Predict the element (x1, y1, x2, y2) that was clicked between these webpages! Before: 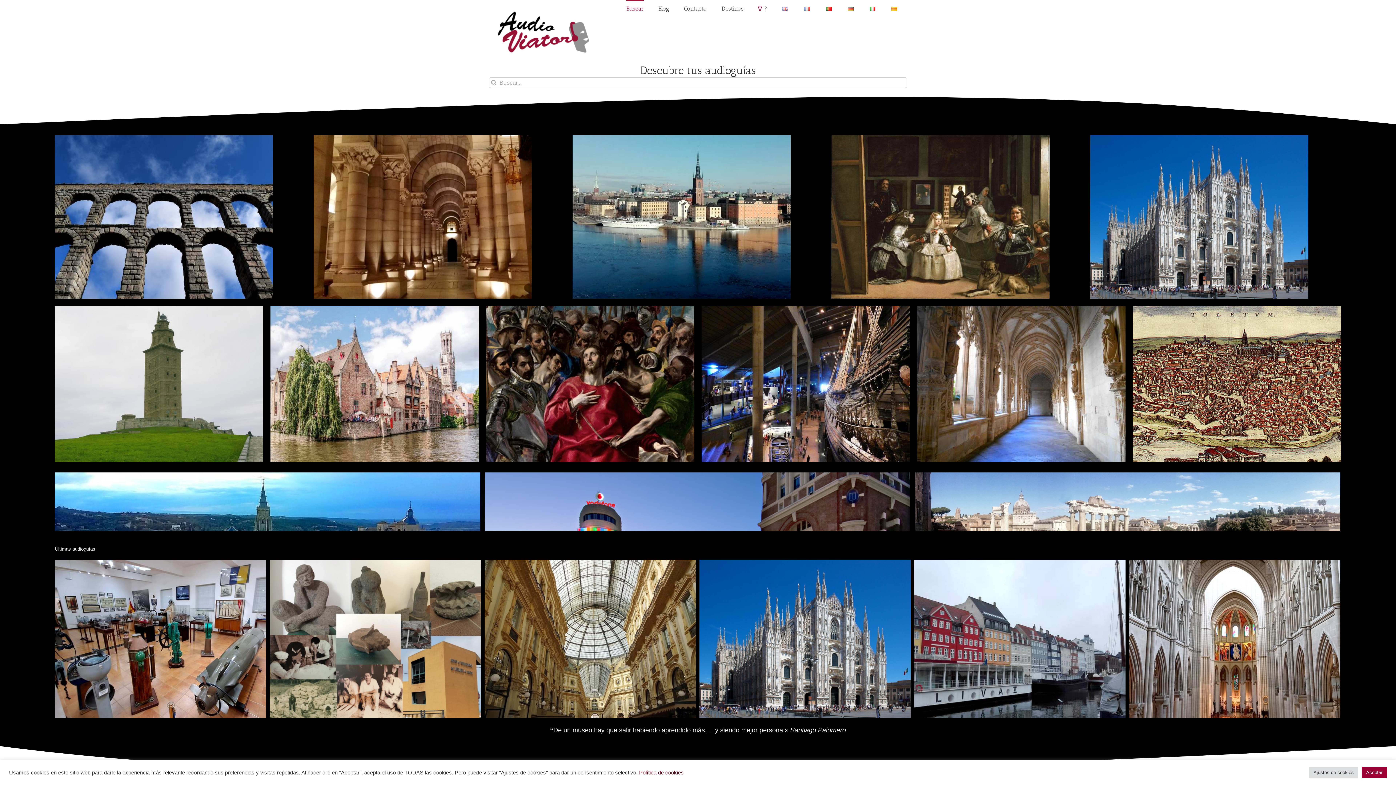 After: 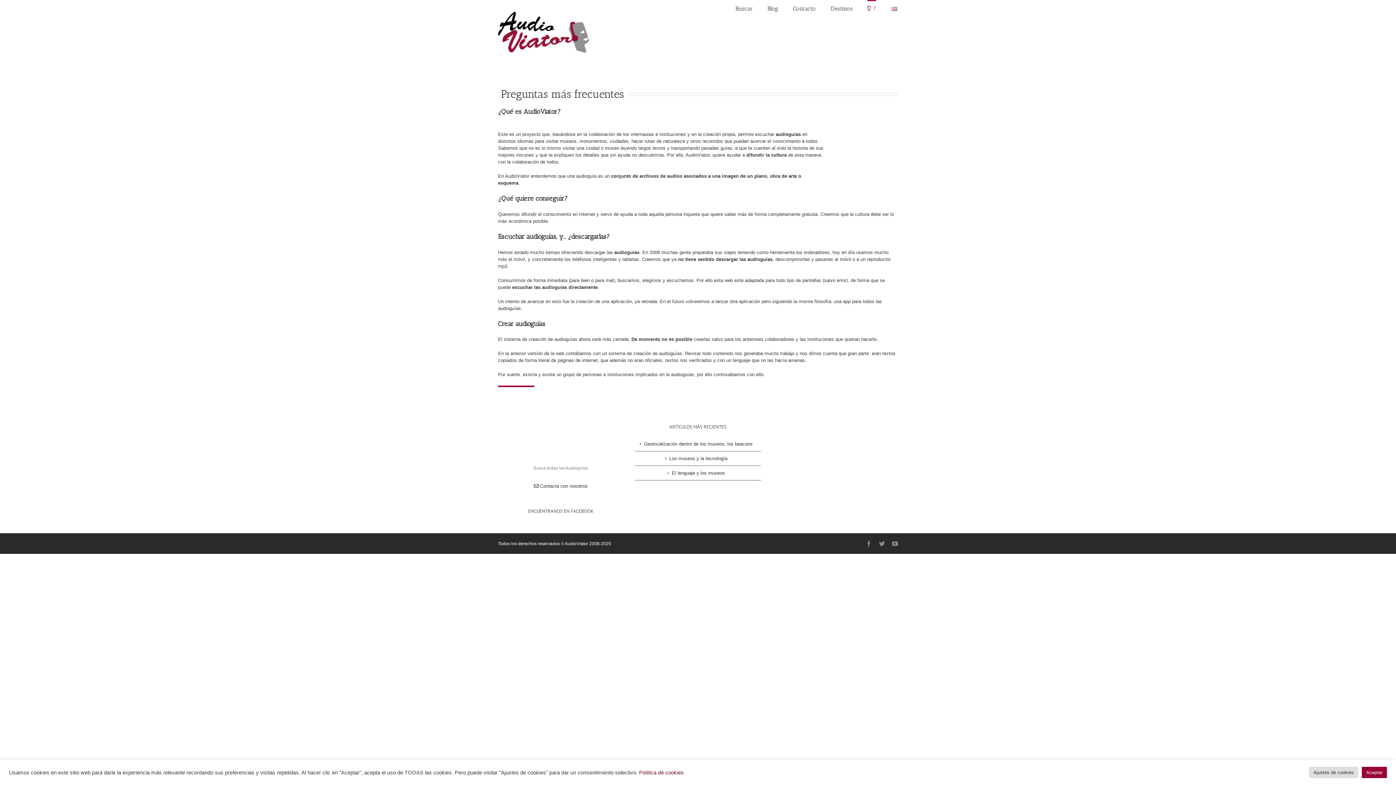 Action: bbox: (758, 0, 767, 16) label: ?